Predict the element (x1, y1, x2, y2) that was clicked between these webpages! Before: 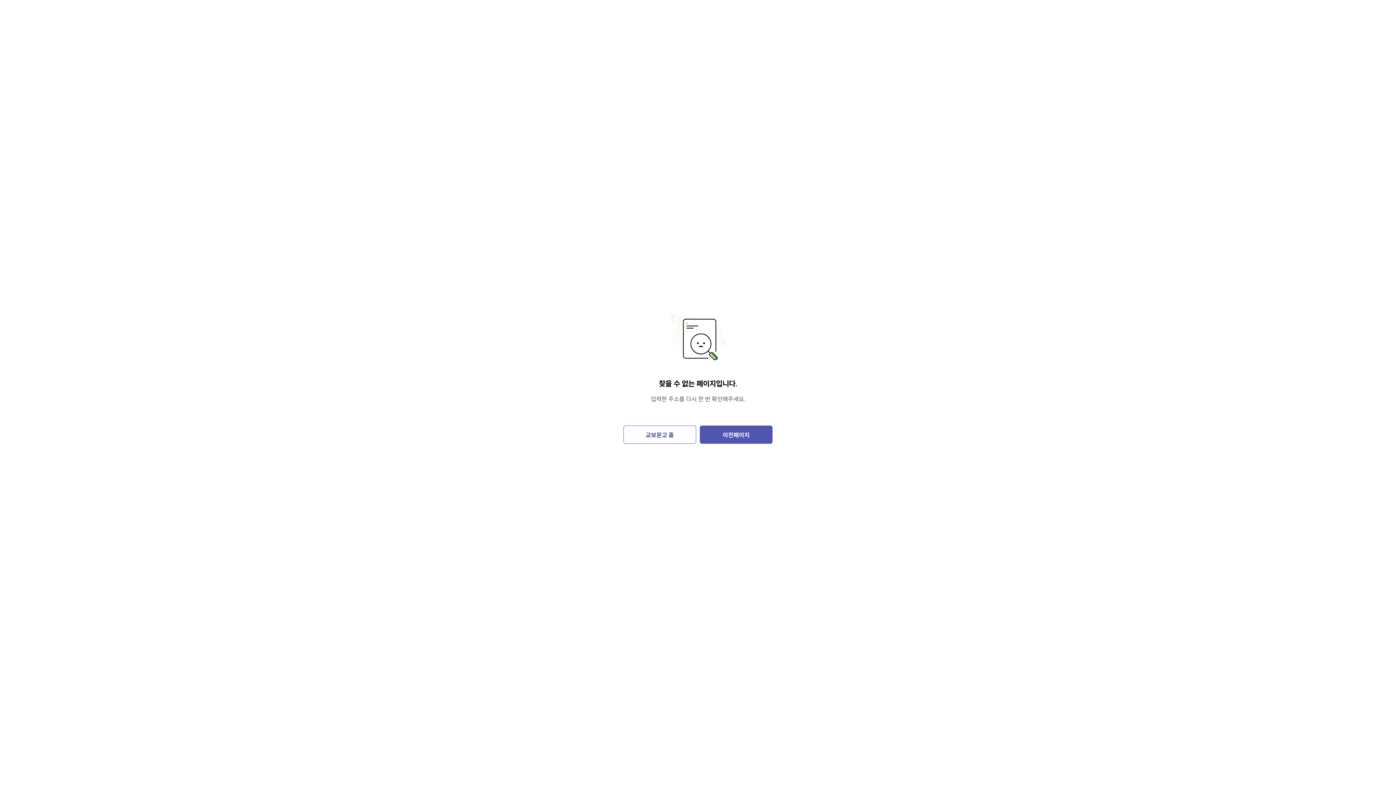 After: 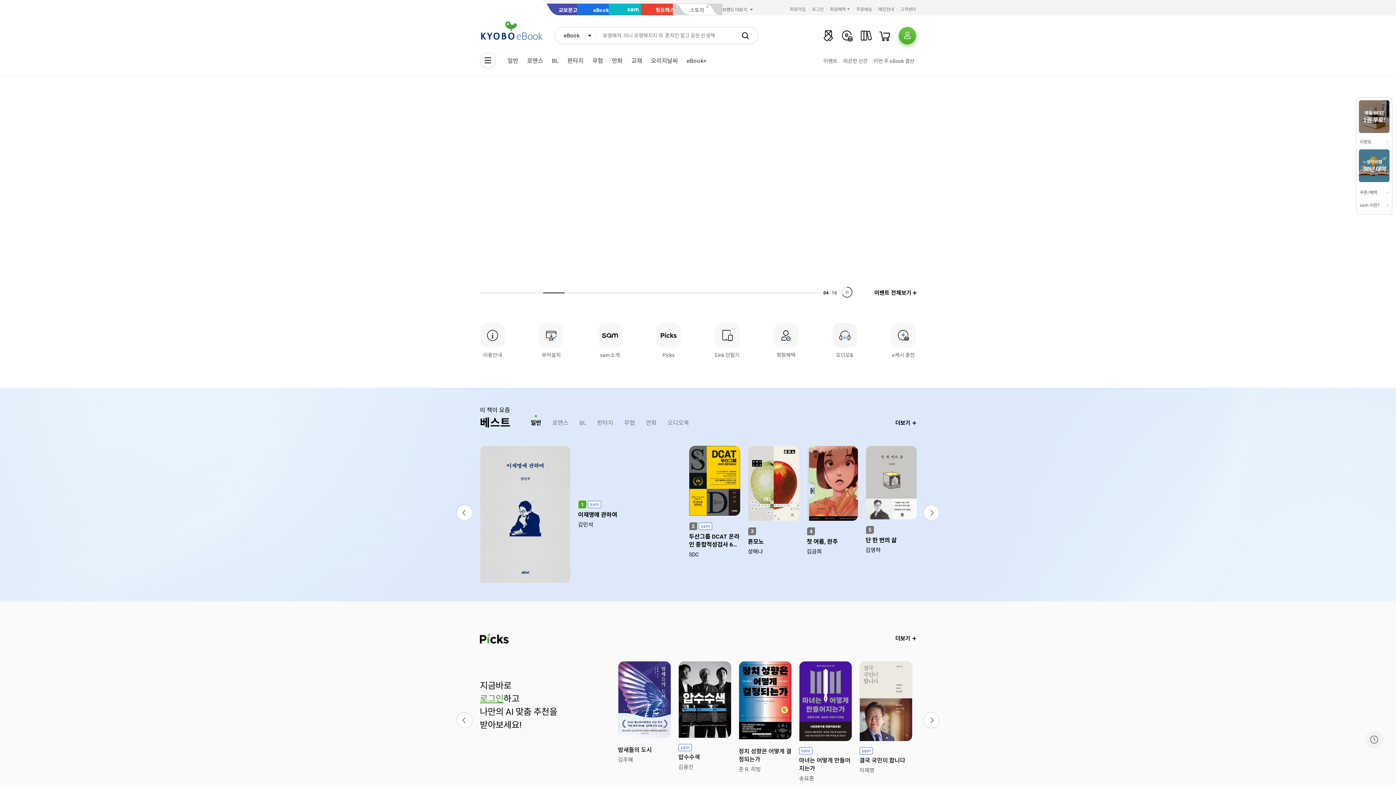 Action: bbox: (623, 425, 696, 444) label: 교보문고 홈